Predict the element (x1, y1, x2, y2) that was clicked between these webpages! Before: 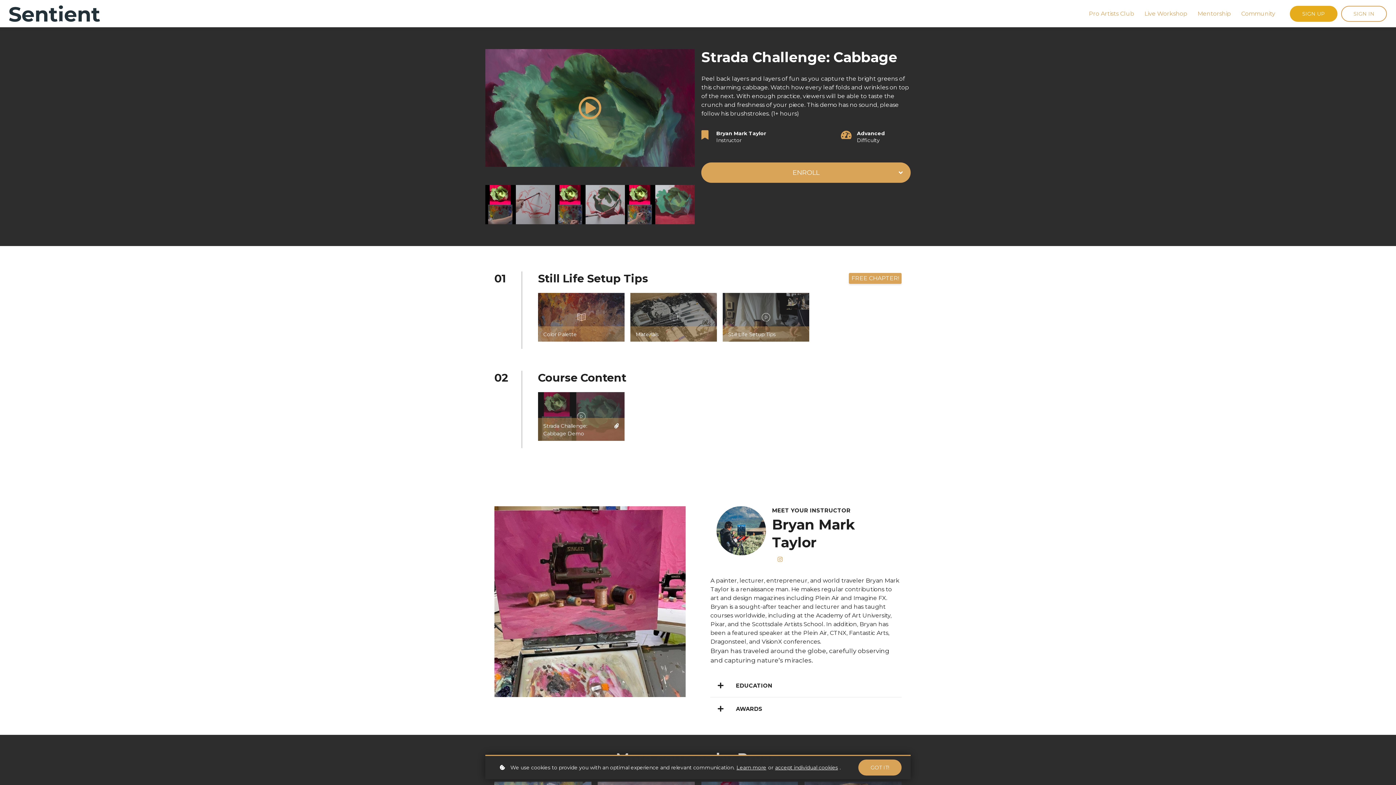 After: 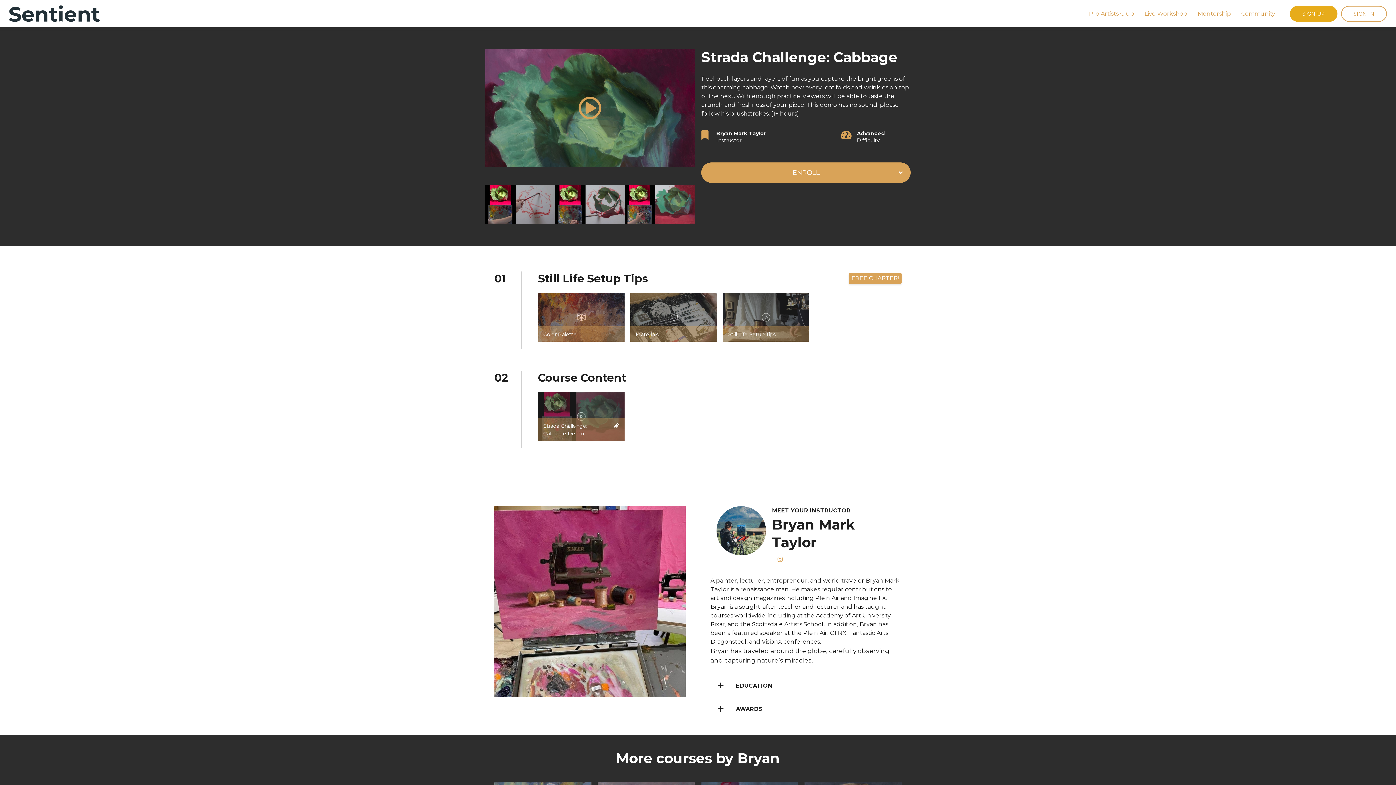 Action: label: GOT IT! bbox: (858, 760, 901, 776)